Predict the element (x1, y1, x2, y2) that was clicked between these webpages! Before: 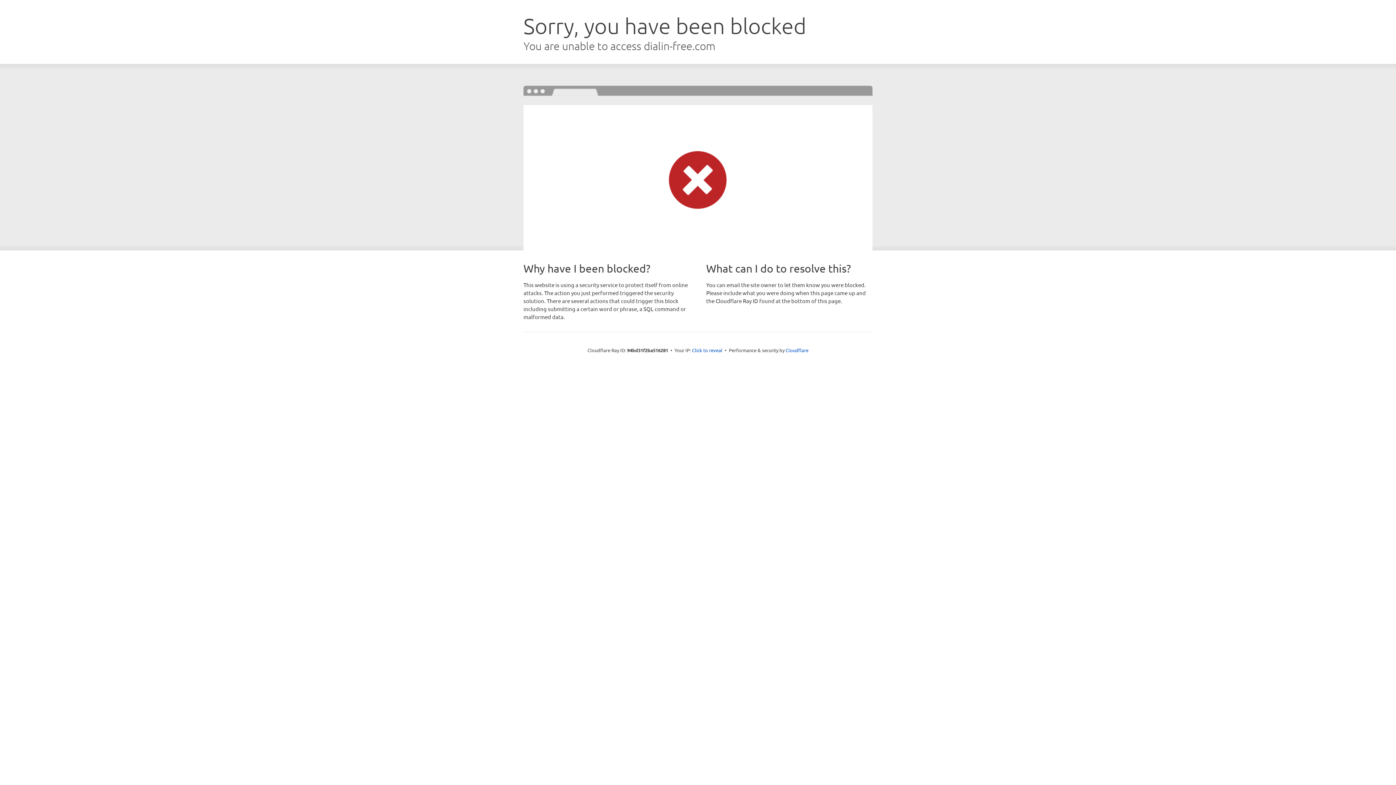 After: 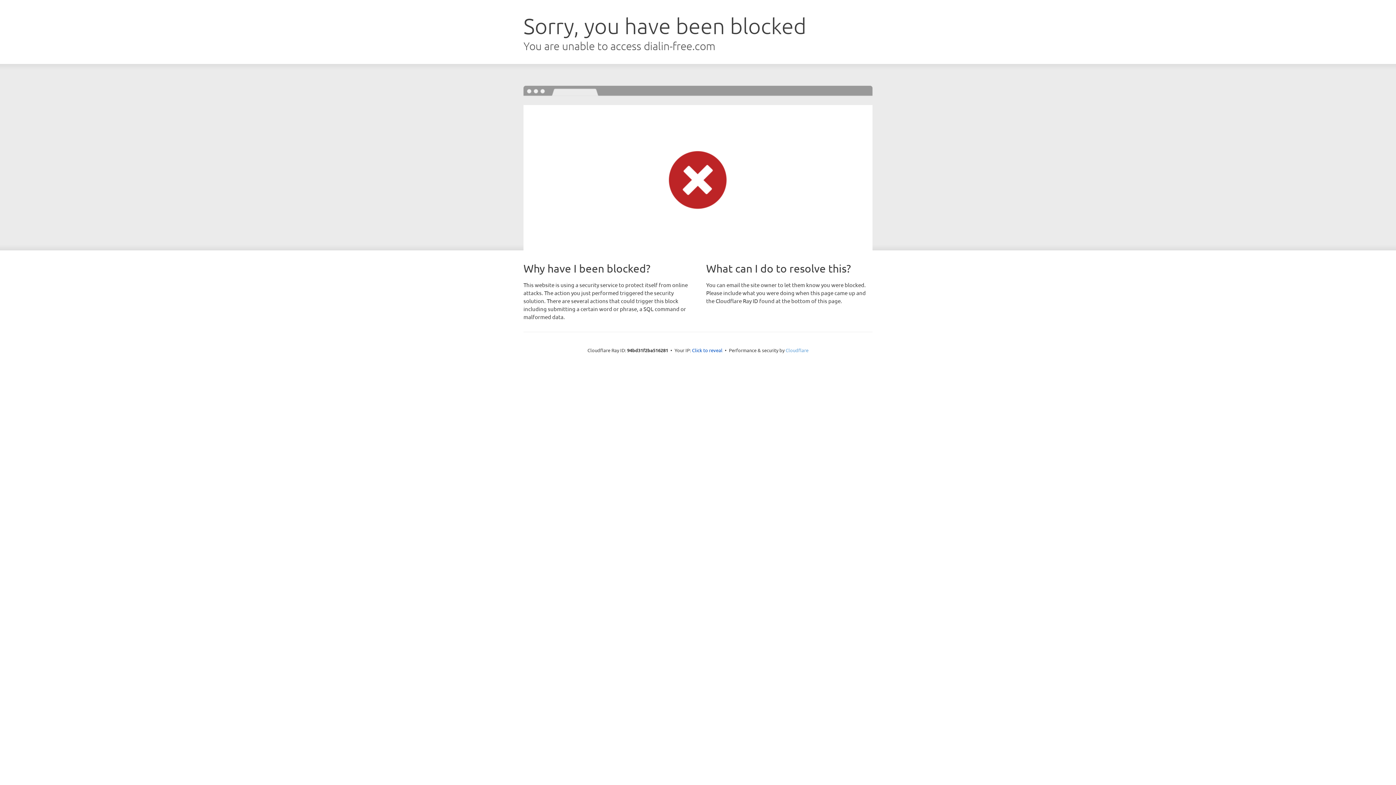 Action: bbox: (785, 347, 808, 353) label: Cloudflare